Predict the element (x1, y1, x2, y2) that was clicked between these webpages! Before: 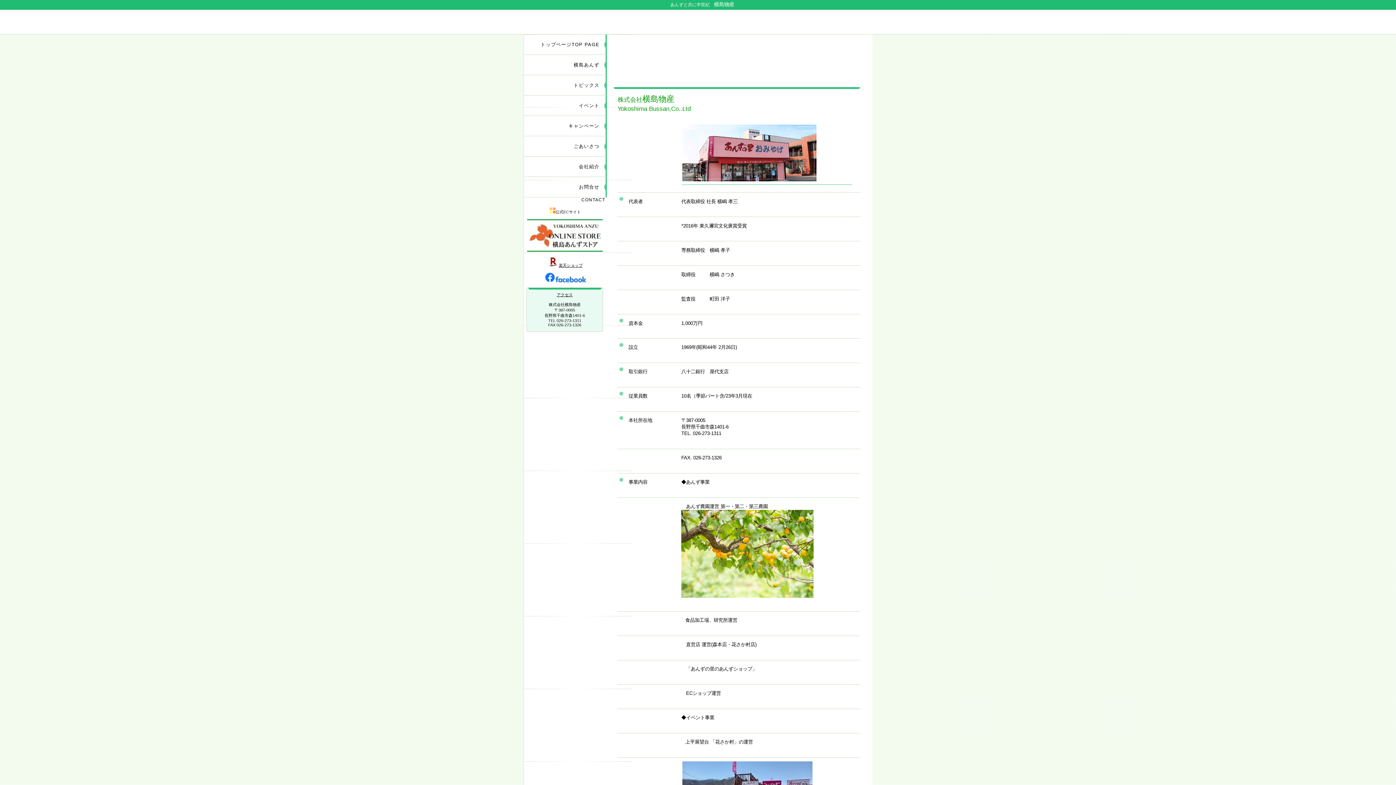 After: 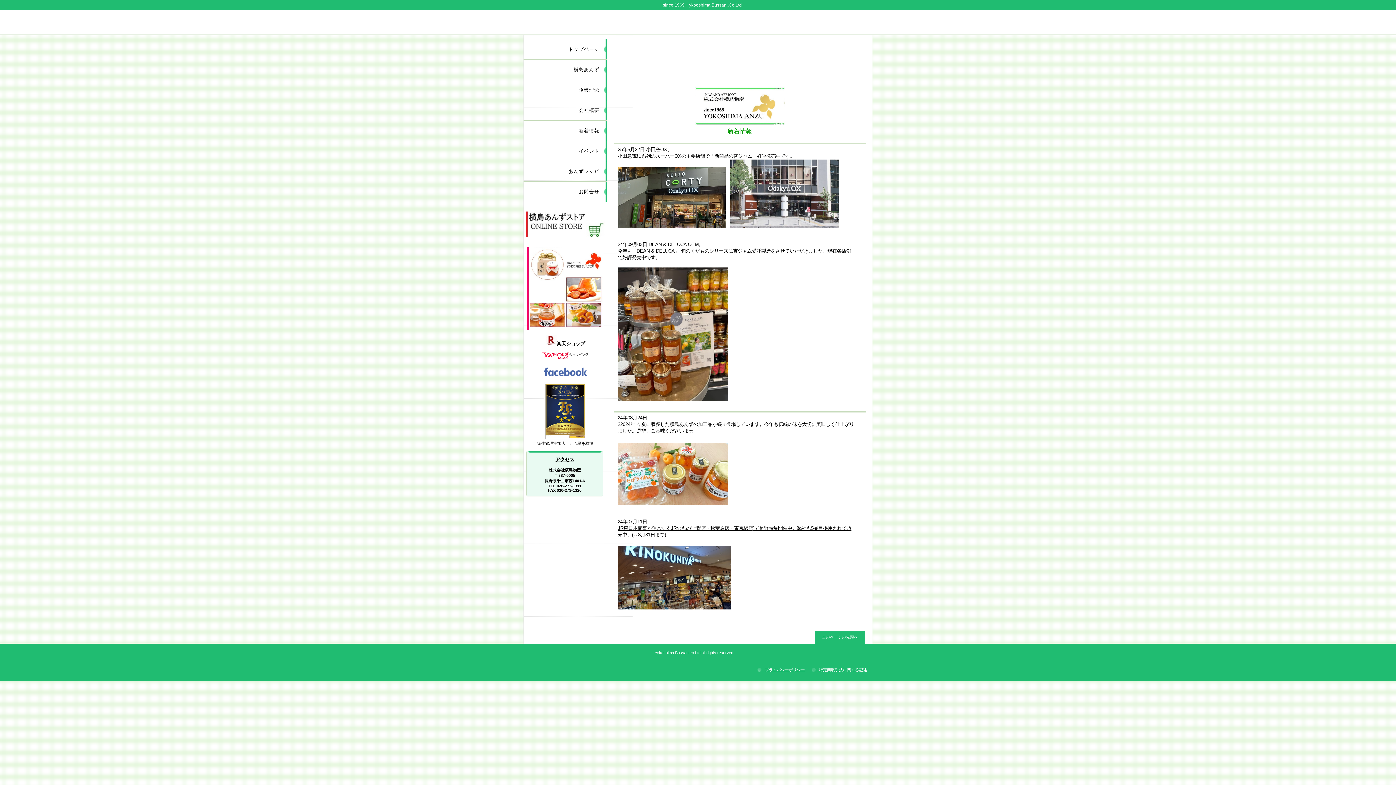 Action: bbox: (523, 75, 606, 95) label: トピックス